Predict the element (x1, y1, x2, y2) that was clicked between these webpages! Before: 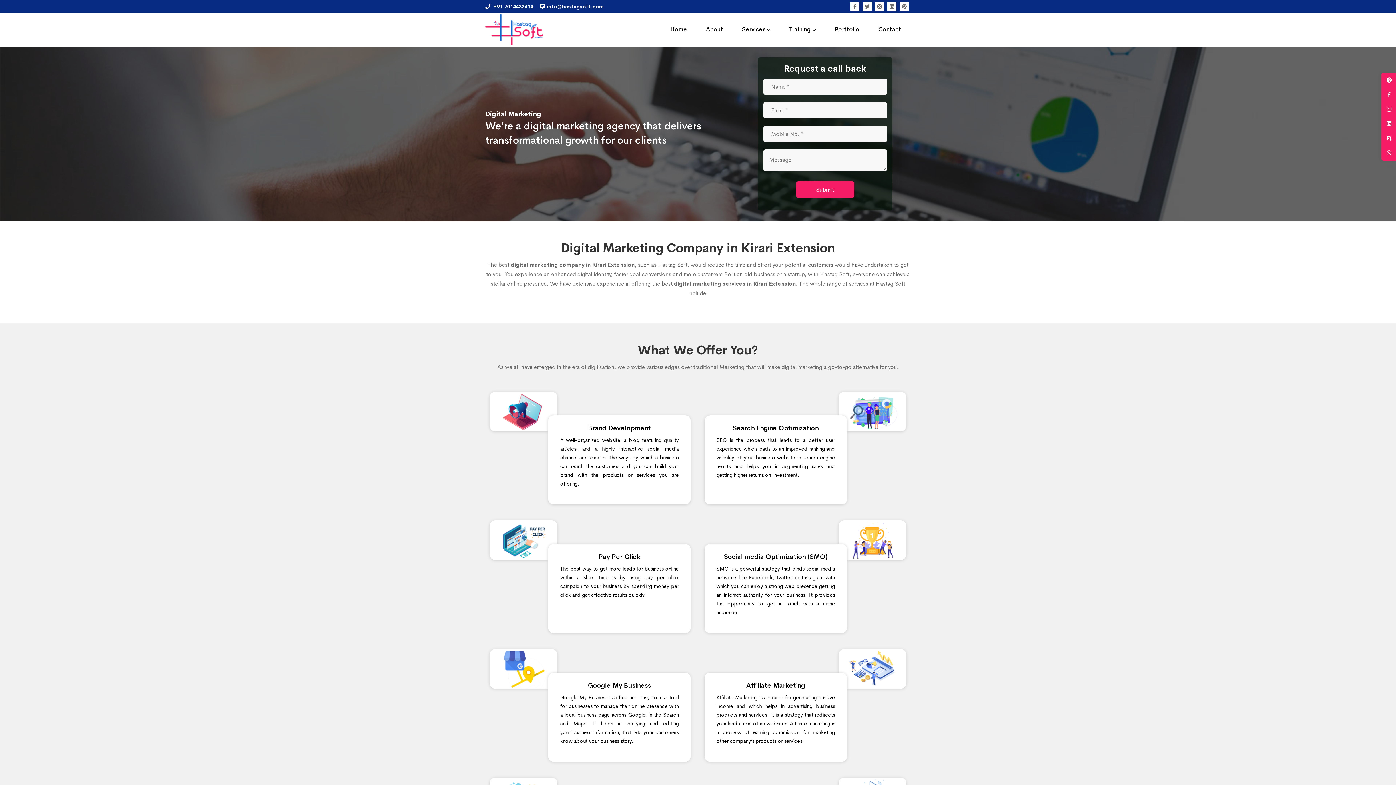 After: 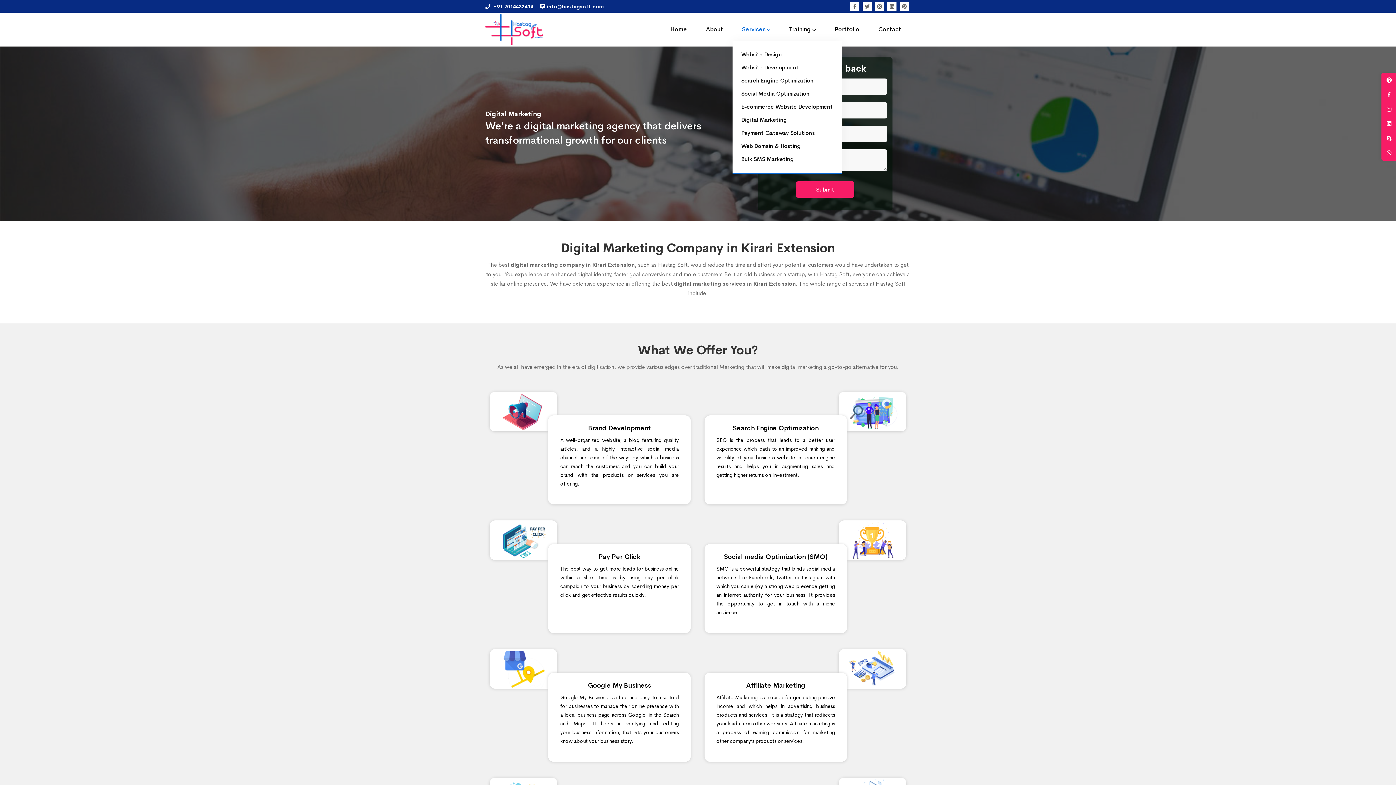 Action: bbox: (741, 18, 771, 40) label: Services